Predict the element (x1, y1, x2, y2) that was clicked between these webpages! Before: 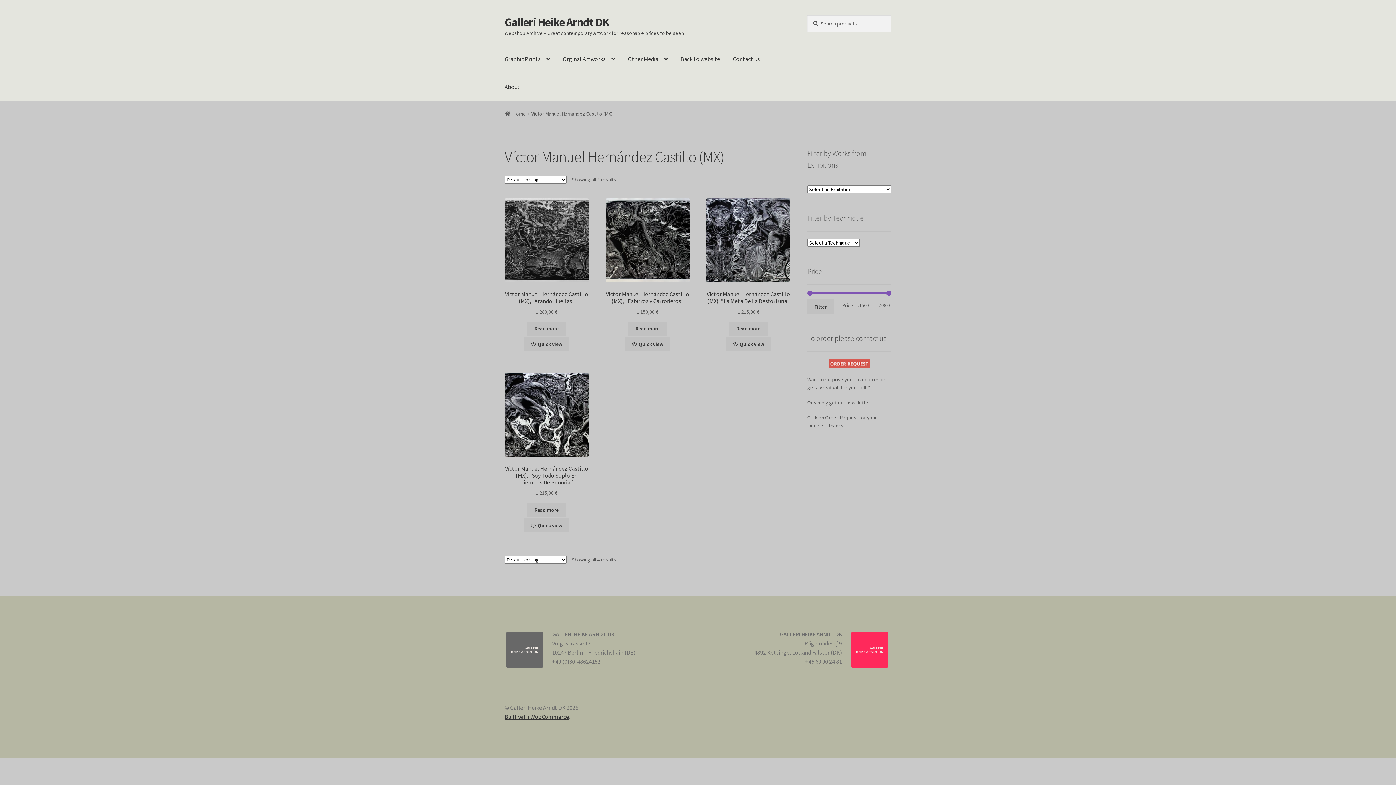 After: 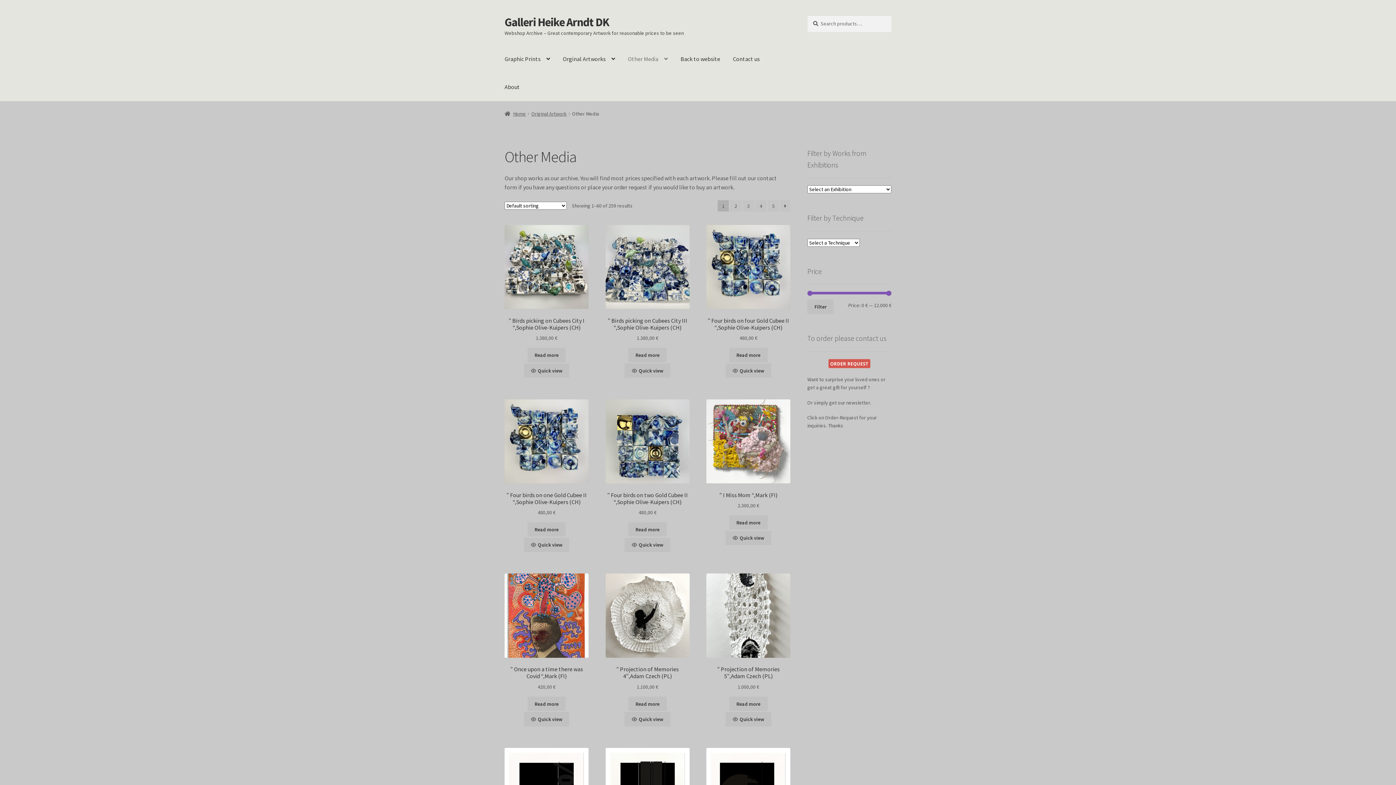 Action: bbox: (622, 45, 673, 73) label: Other Media